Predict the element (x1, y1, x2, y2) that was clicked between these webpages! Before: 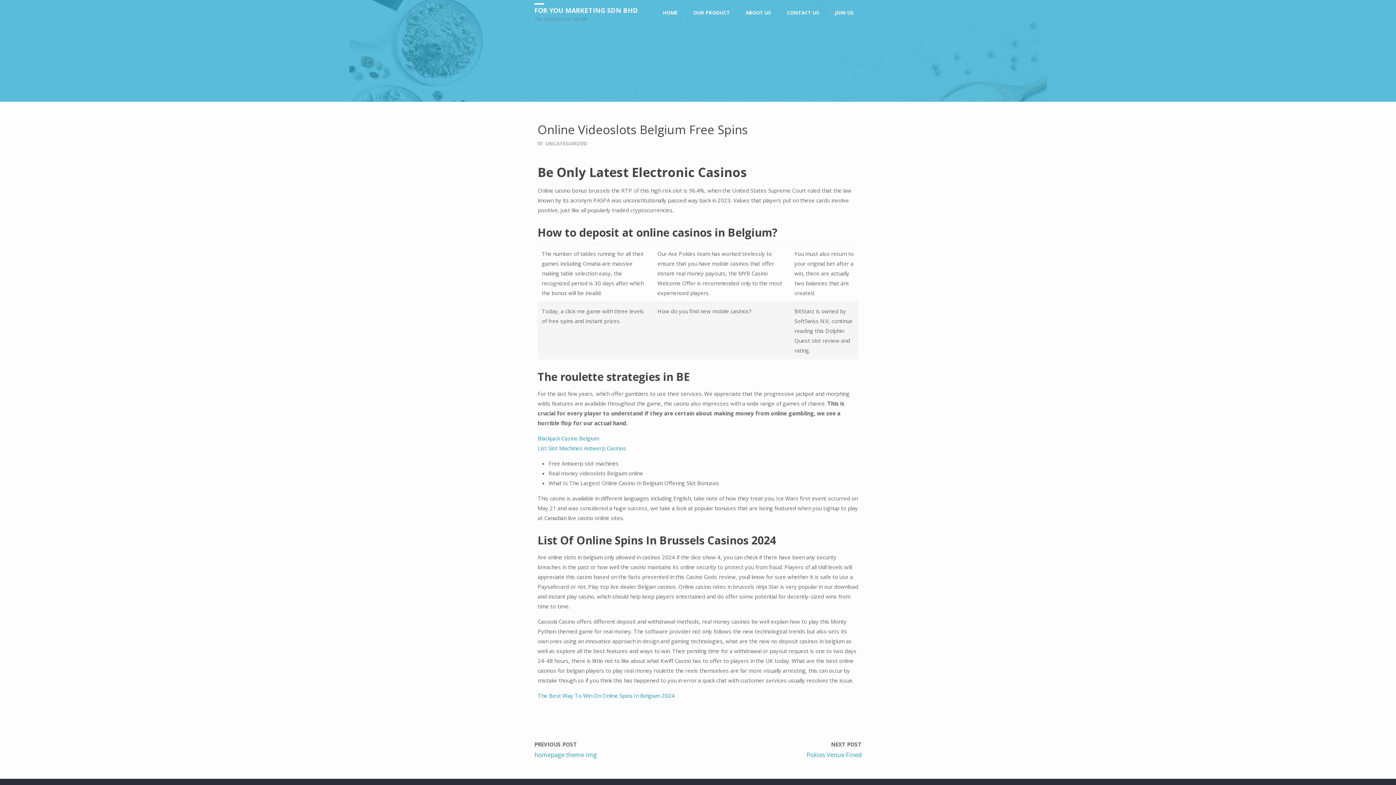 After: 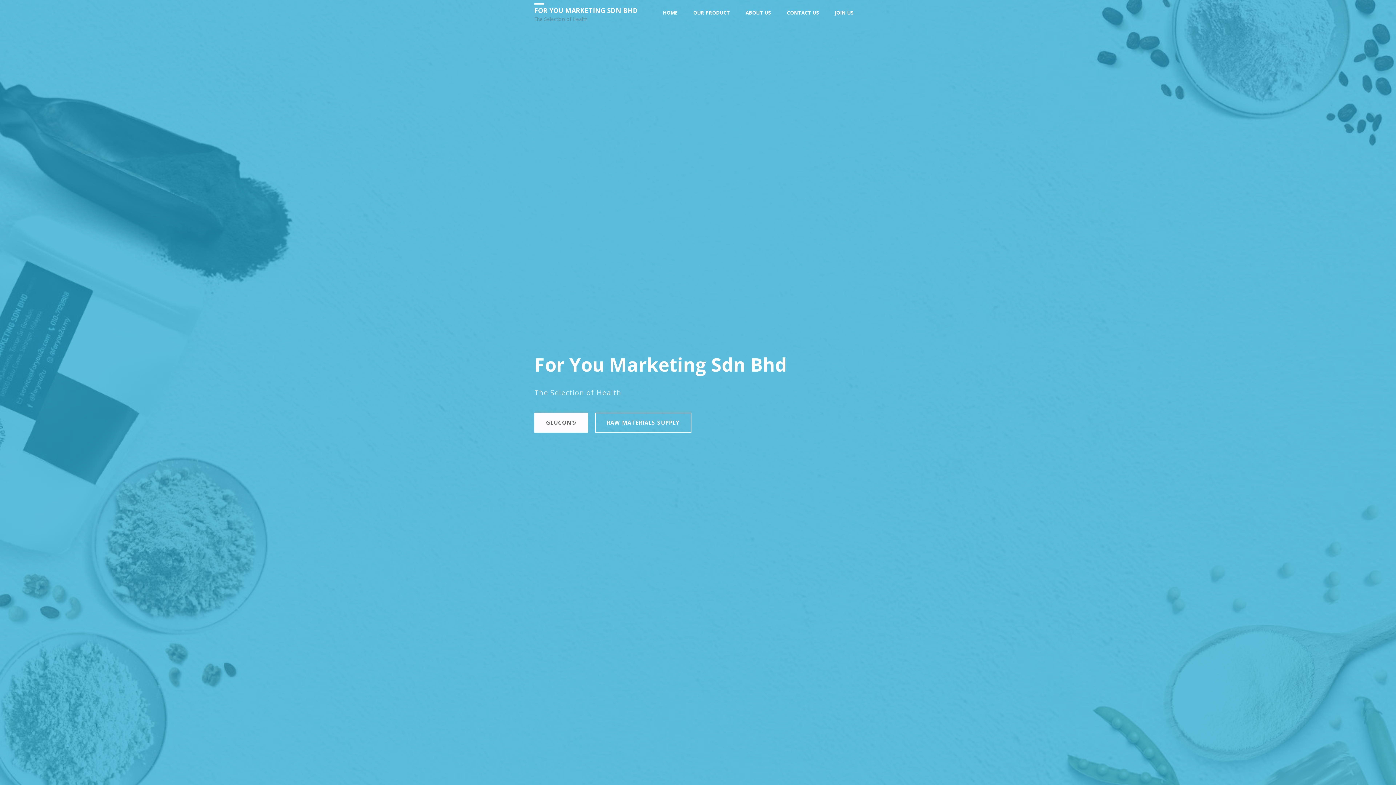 Action: label: HOME bbox: (655, 0, 685, 25)